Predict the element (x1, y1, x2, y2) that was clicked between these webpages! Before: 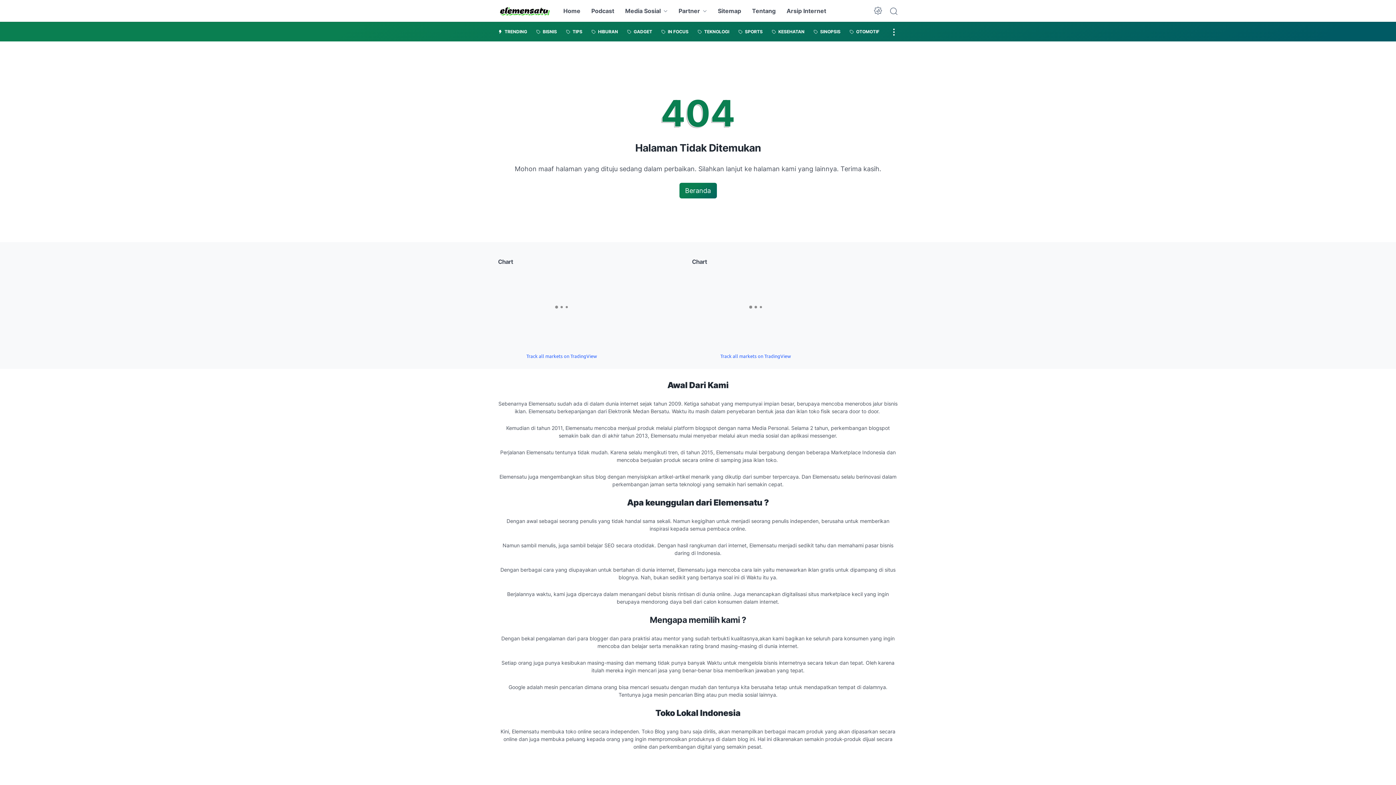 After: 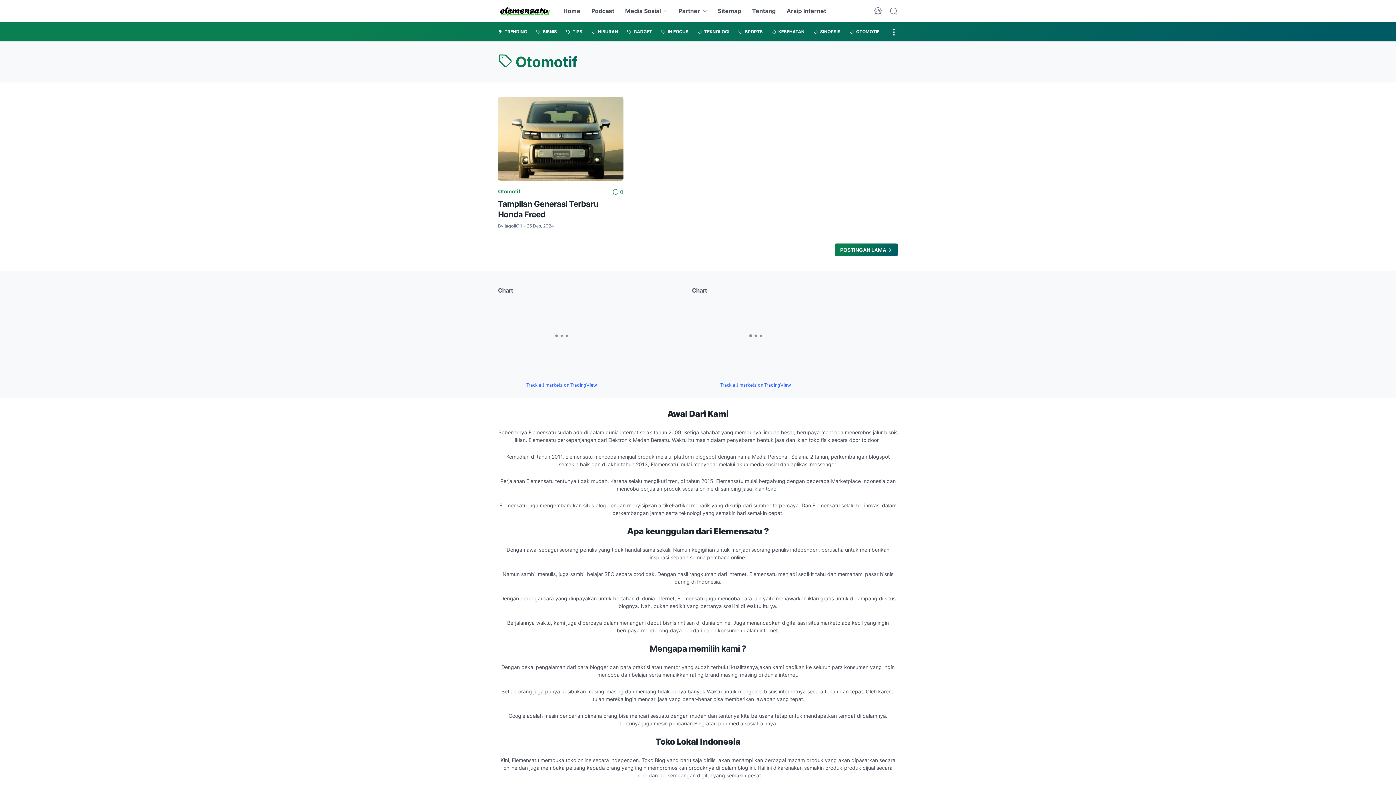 Action: label:  OTOMOTIF bbox: (849, 21, 879, 41)